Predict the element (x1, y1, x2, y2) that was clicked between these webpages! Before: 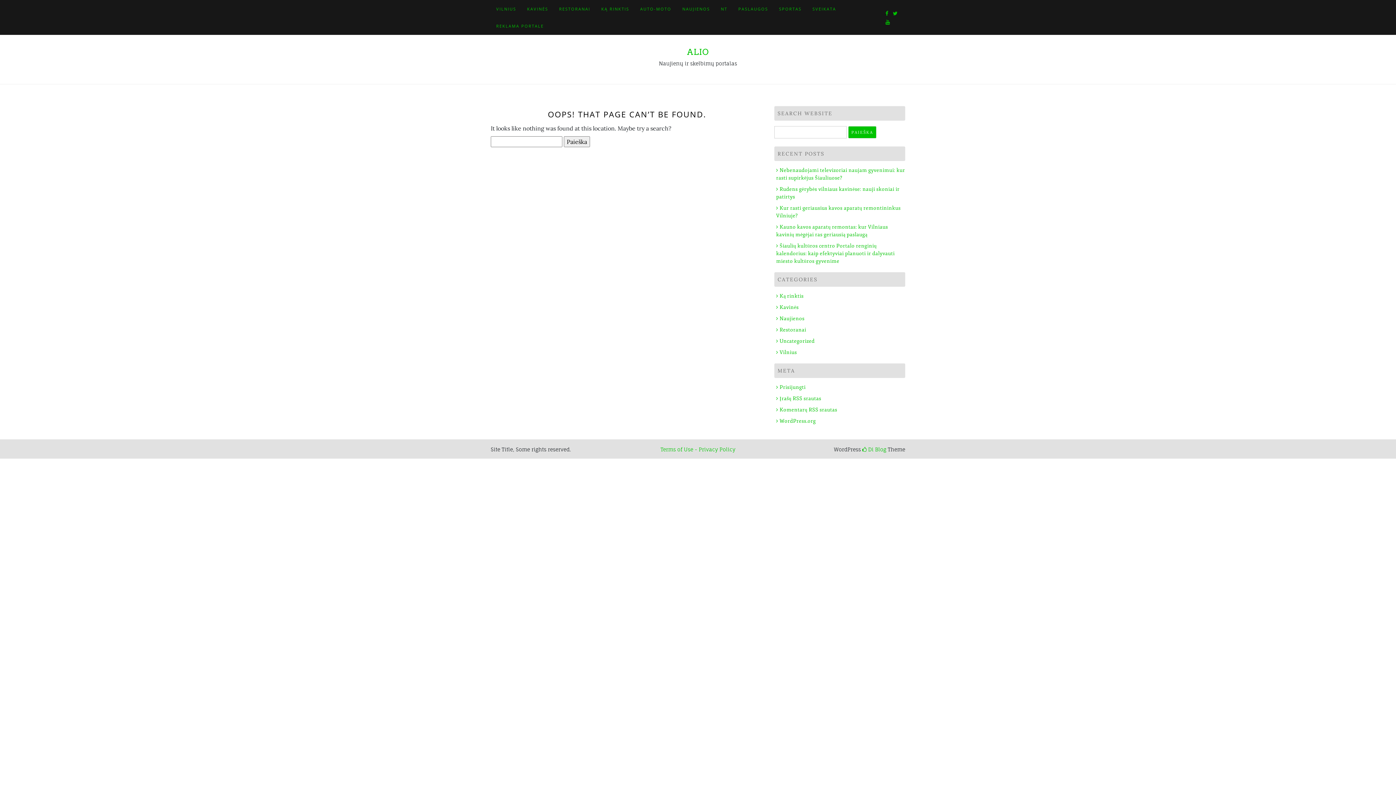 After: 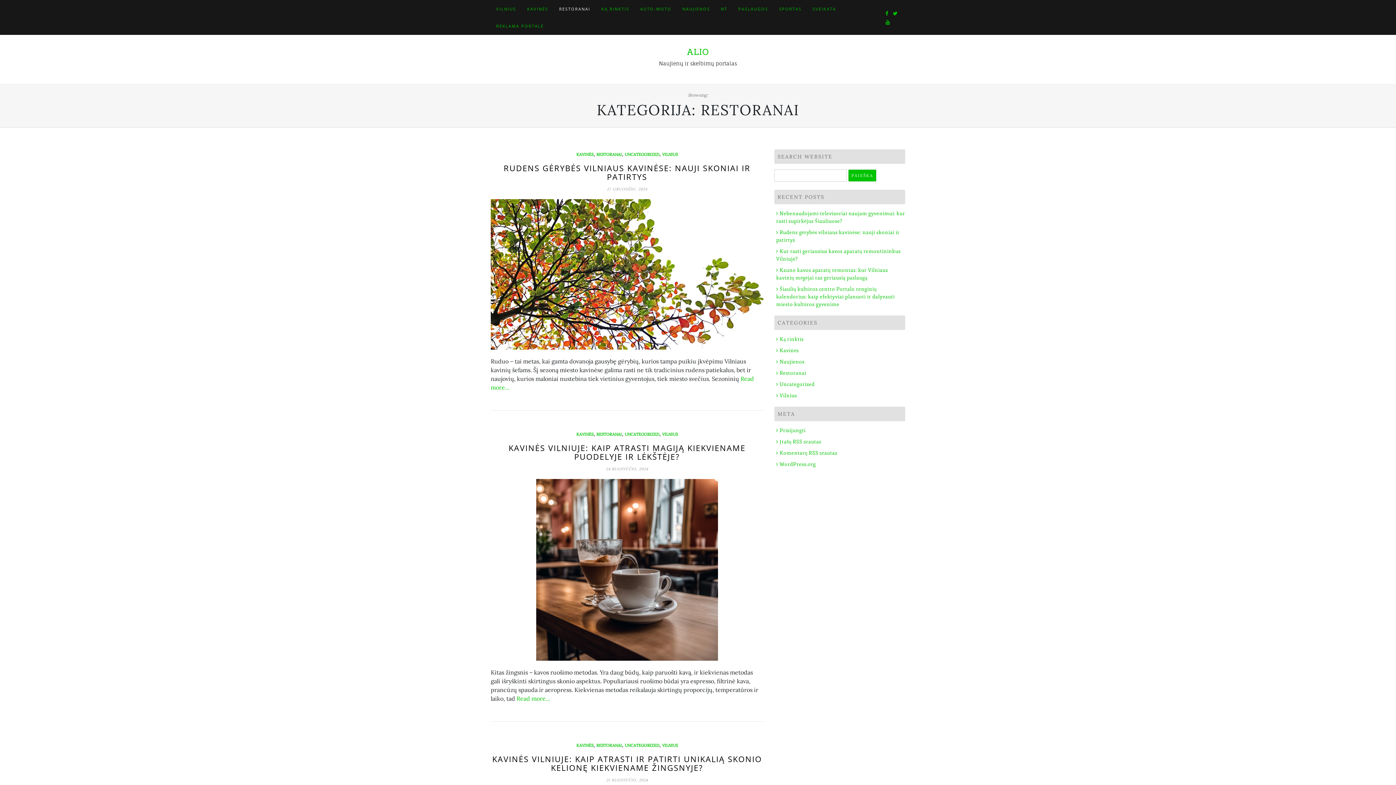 Action: label: RESTORANAI bbox: (553, 0, 596, 17)